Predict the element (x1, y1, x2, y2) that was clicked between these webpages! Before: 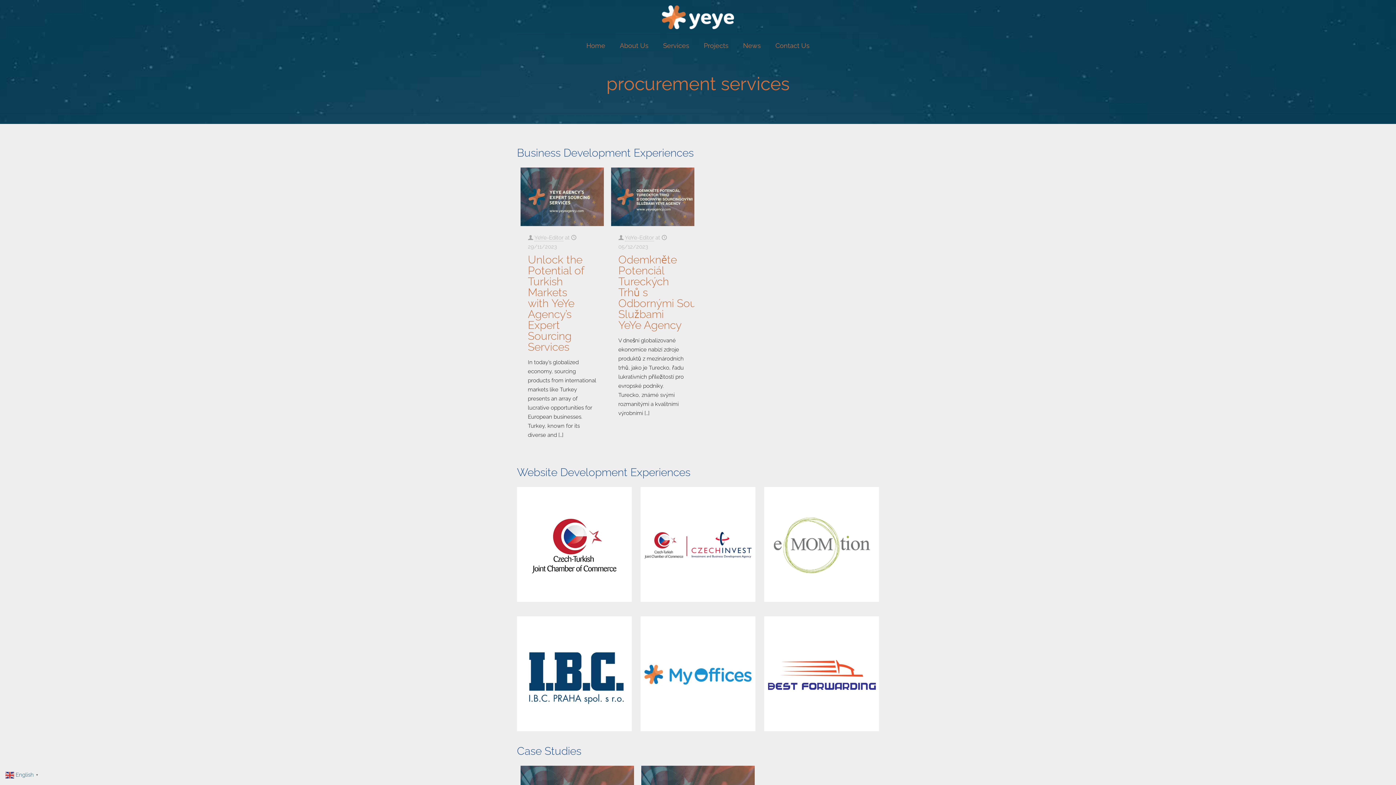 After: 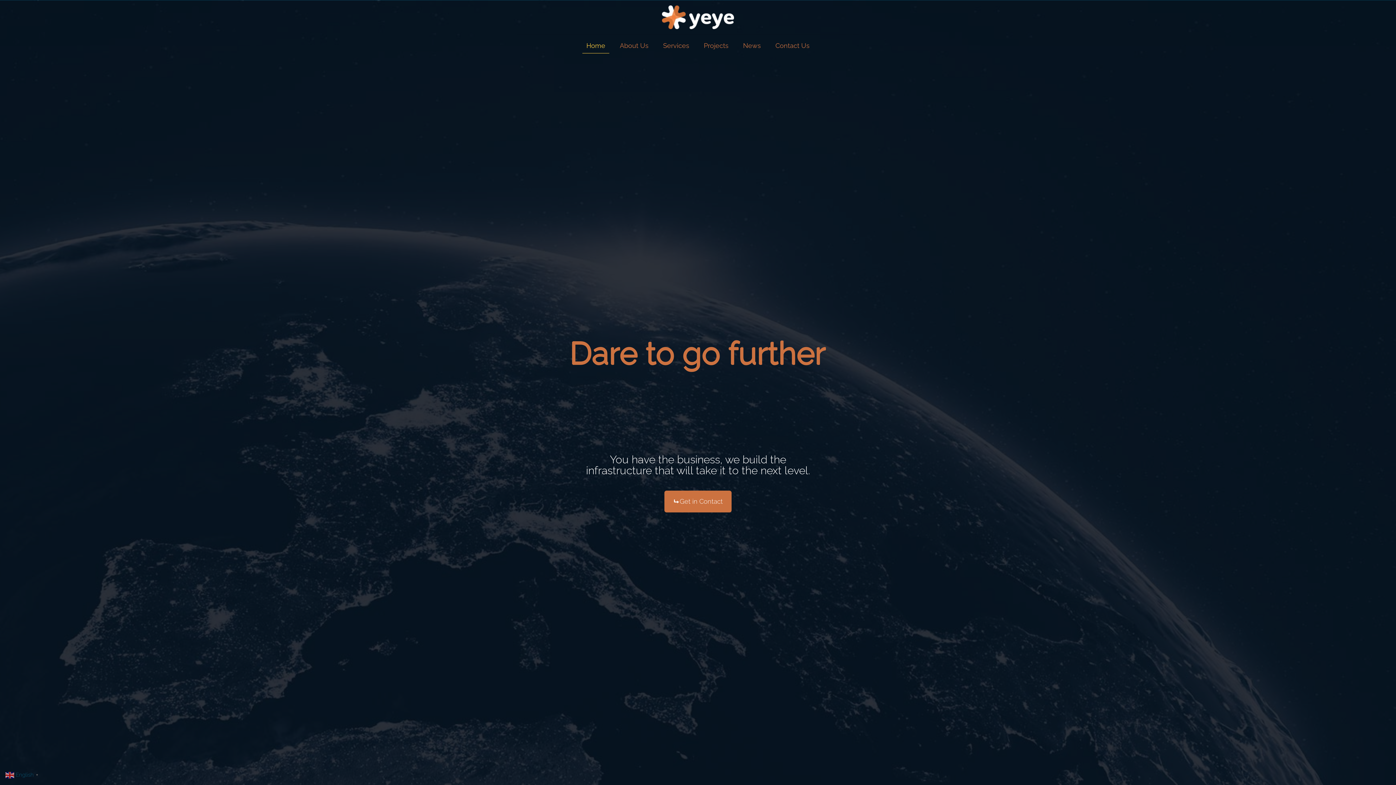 Action: bbox: (579, 34, 612, 56) label: Home